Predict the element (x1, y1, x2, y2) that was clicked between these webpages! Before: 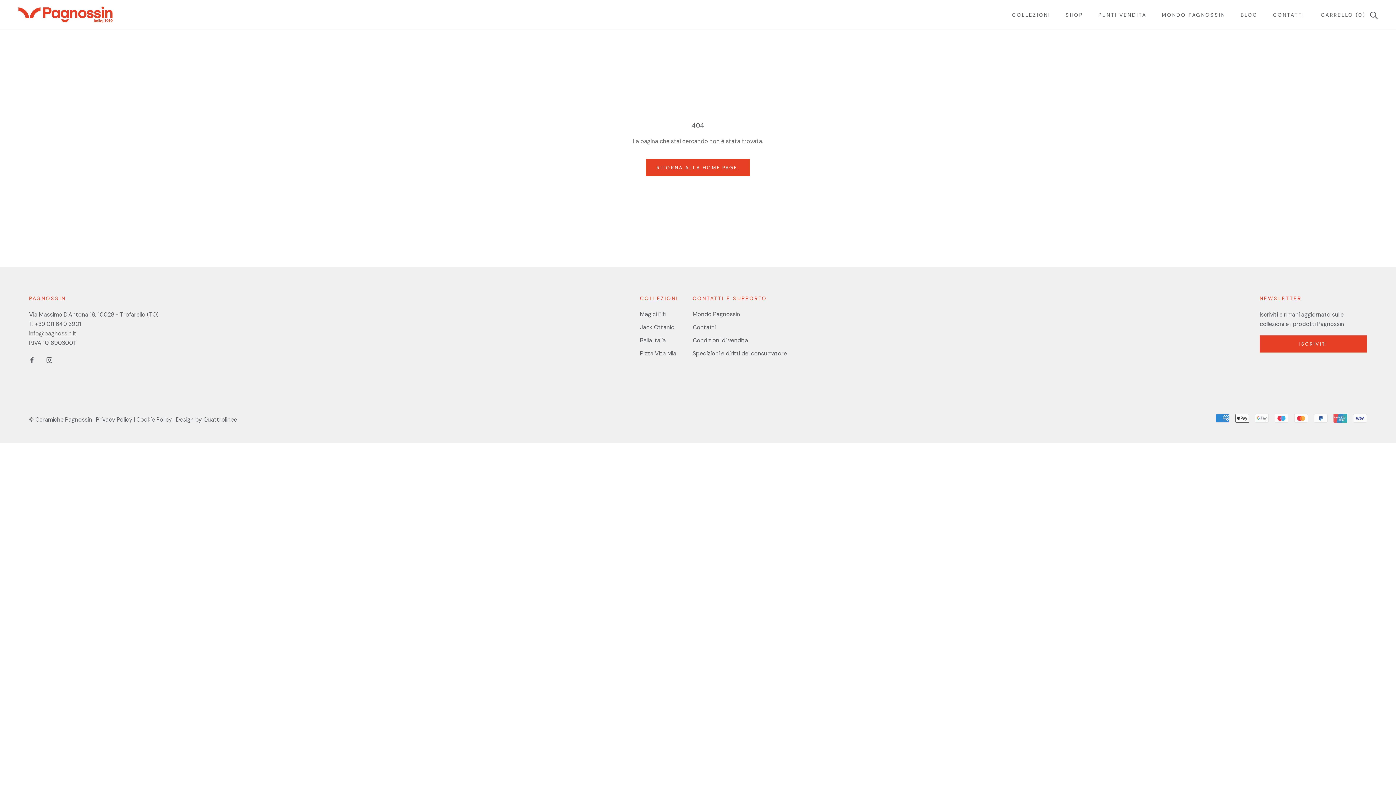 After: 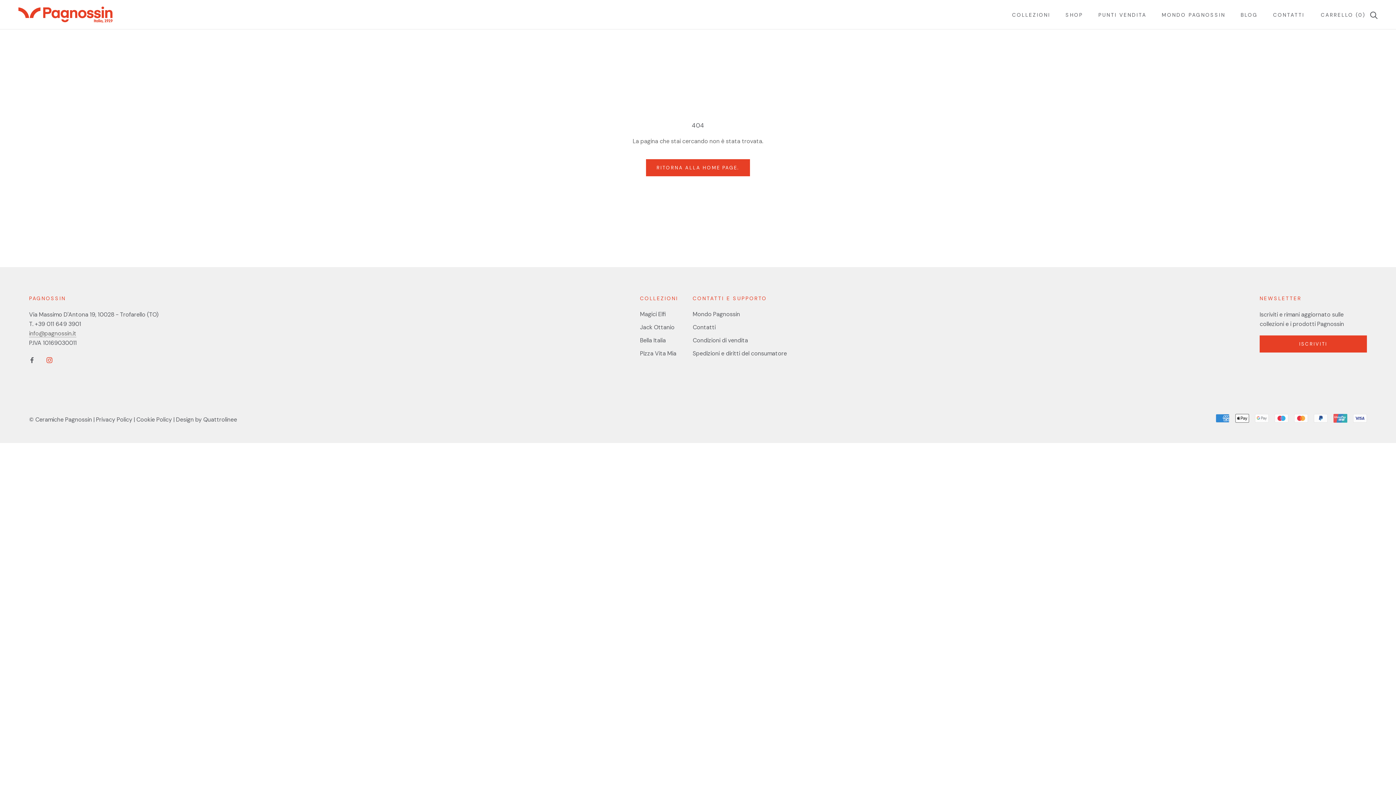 Action: label: Instagram bbox: (46, 355, 52, 364)